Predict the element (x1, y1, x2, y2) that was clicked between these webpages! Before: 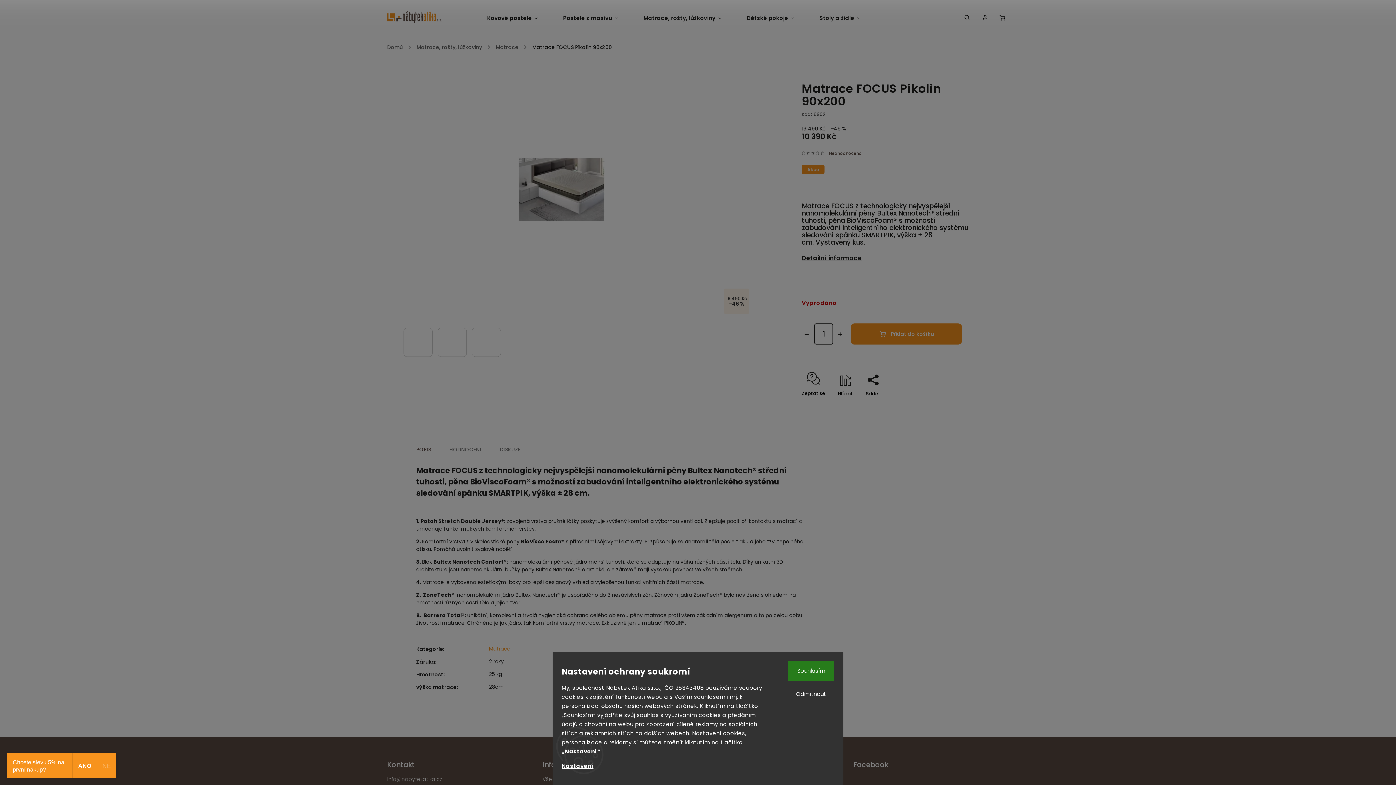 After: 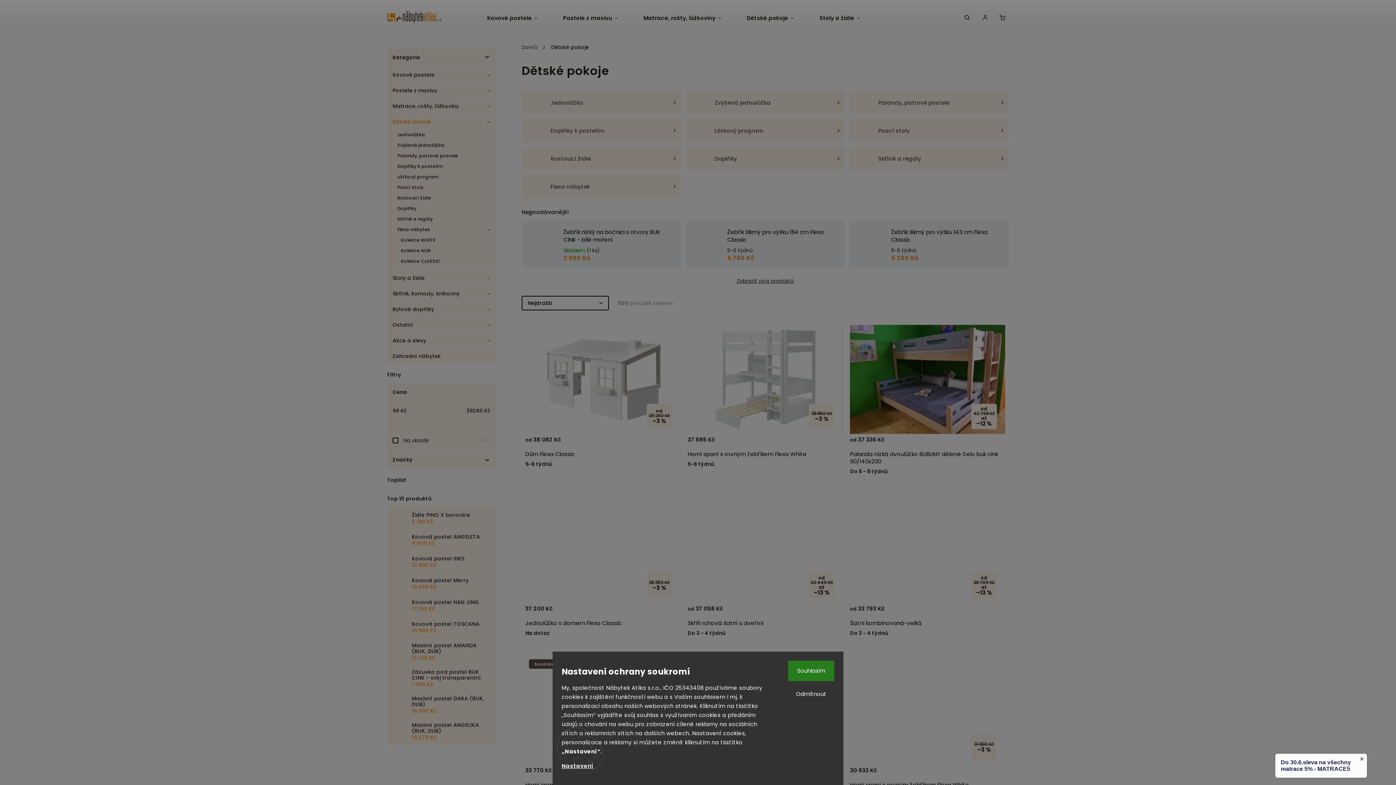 Action: bbox: (734, 0, 806, 36) label: Dětské pokoje